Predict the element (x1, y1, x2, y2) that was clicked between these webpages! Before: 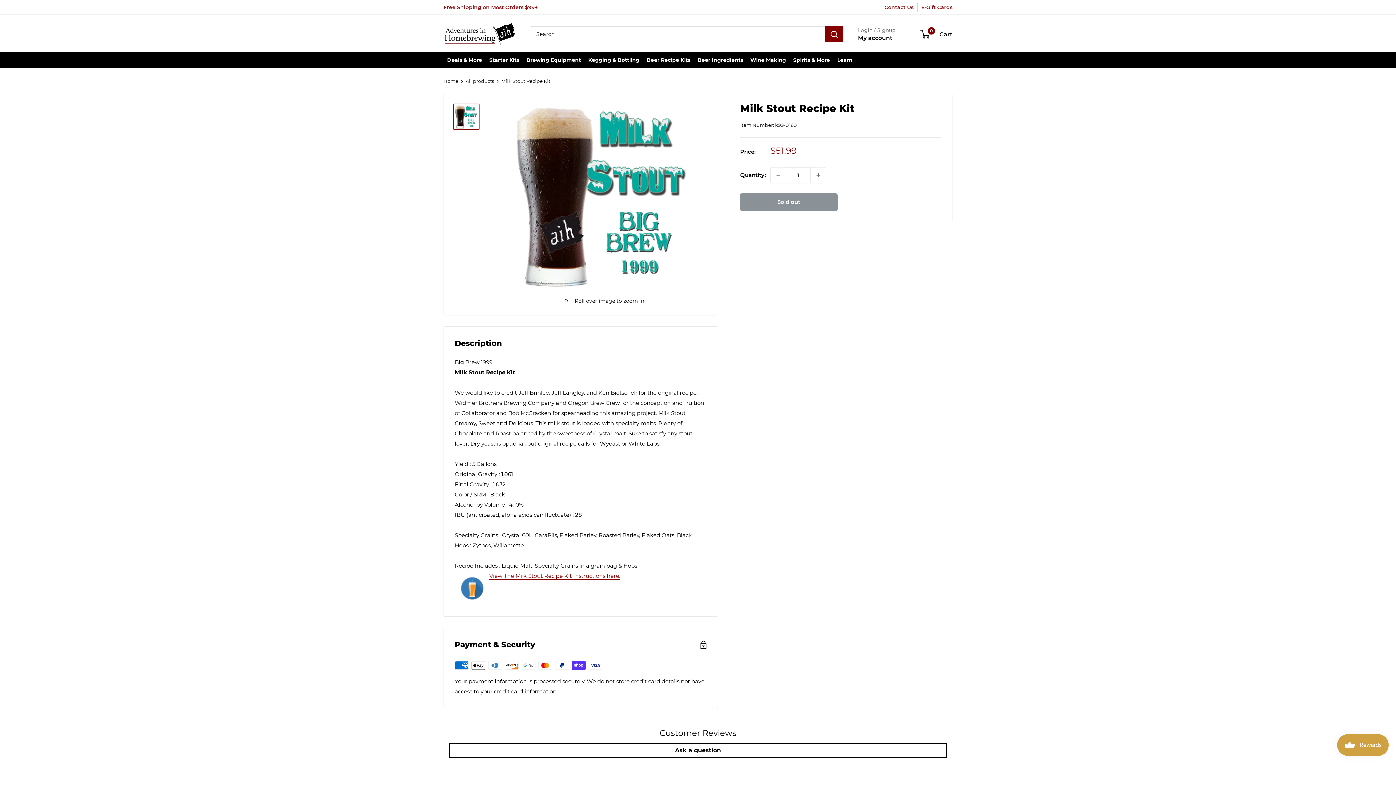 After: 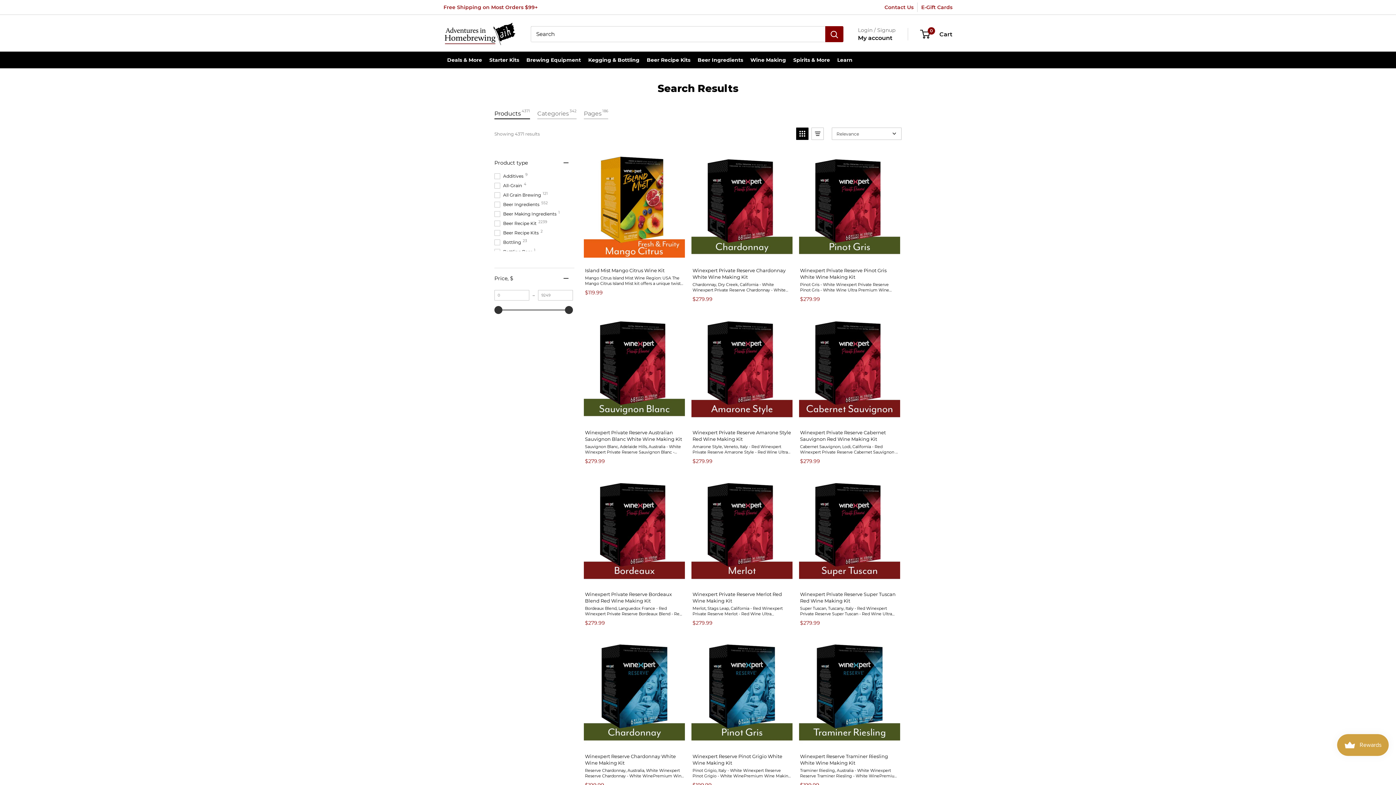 Action: label: Search bbox: (825, 26, 843, 42)